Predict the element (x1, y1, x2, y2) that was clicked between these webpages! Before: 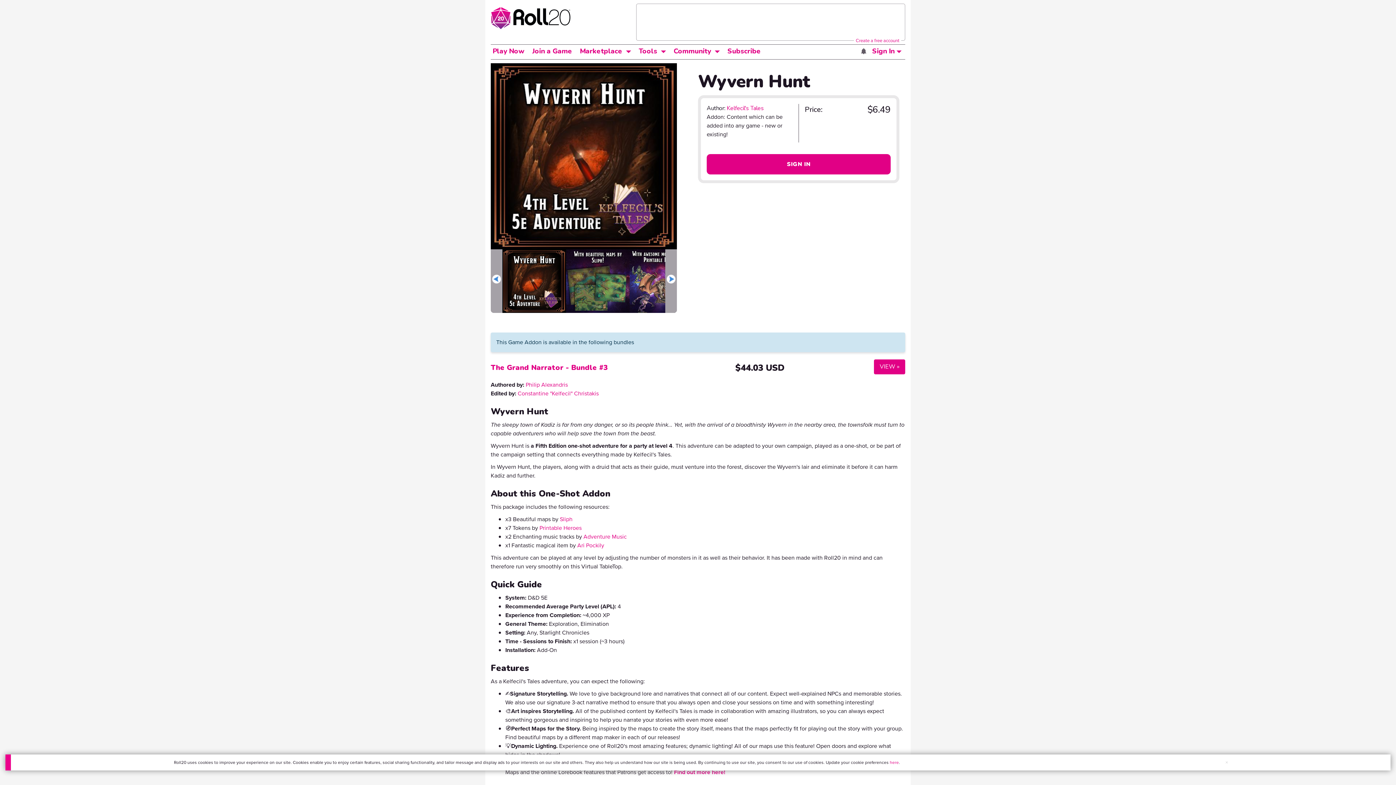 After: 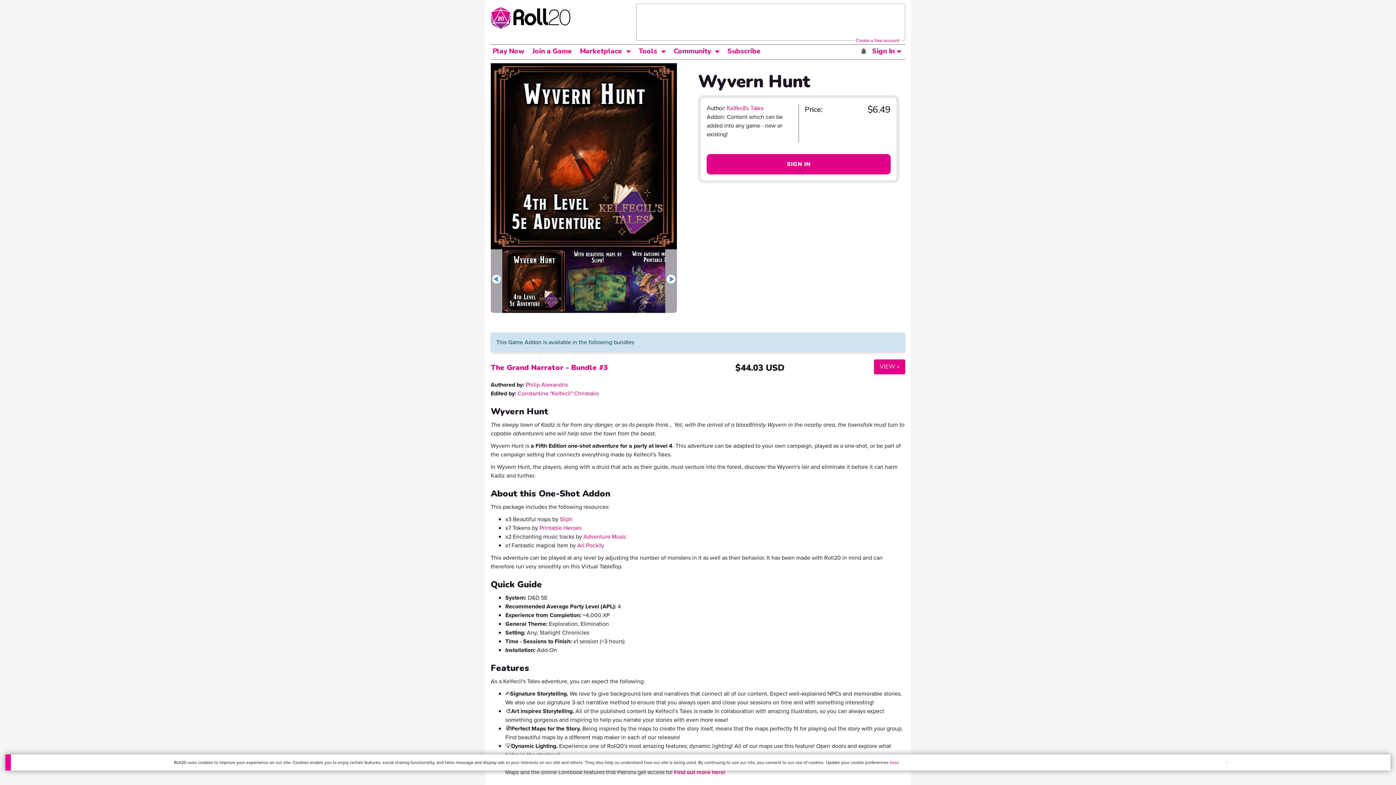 Action: bbox: (624, 45, 633, 56) label: Toggle Dropdown